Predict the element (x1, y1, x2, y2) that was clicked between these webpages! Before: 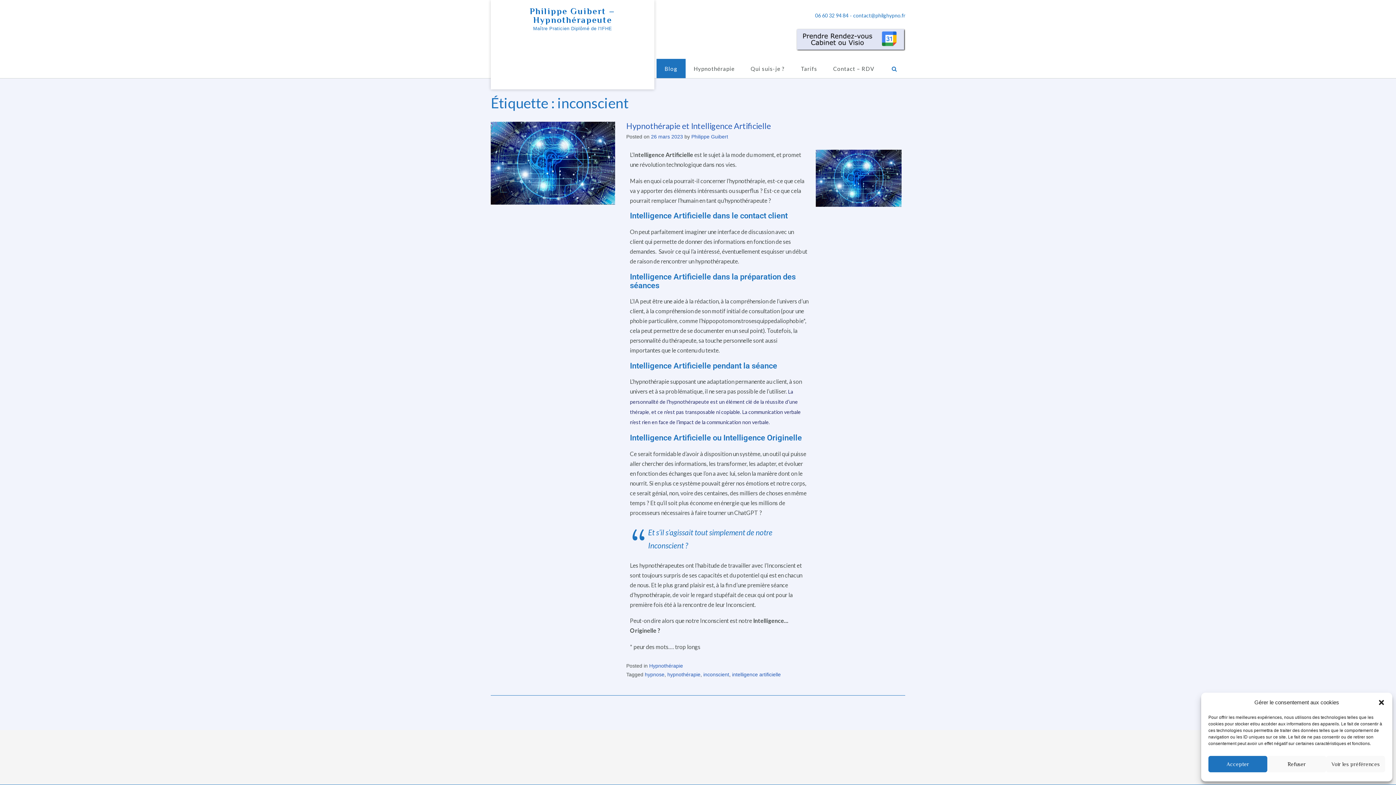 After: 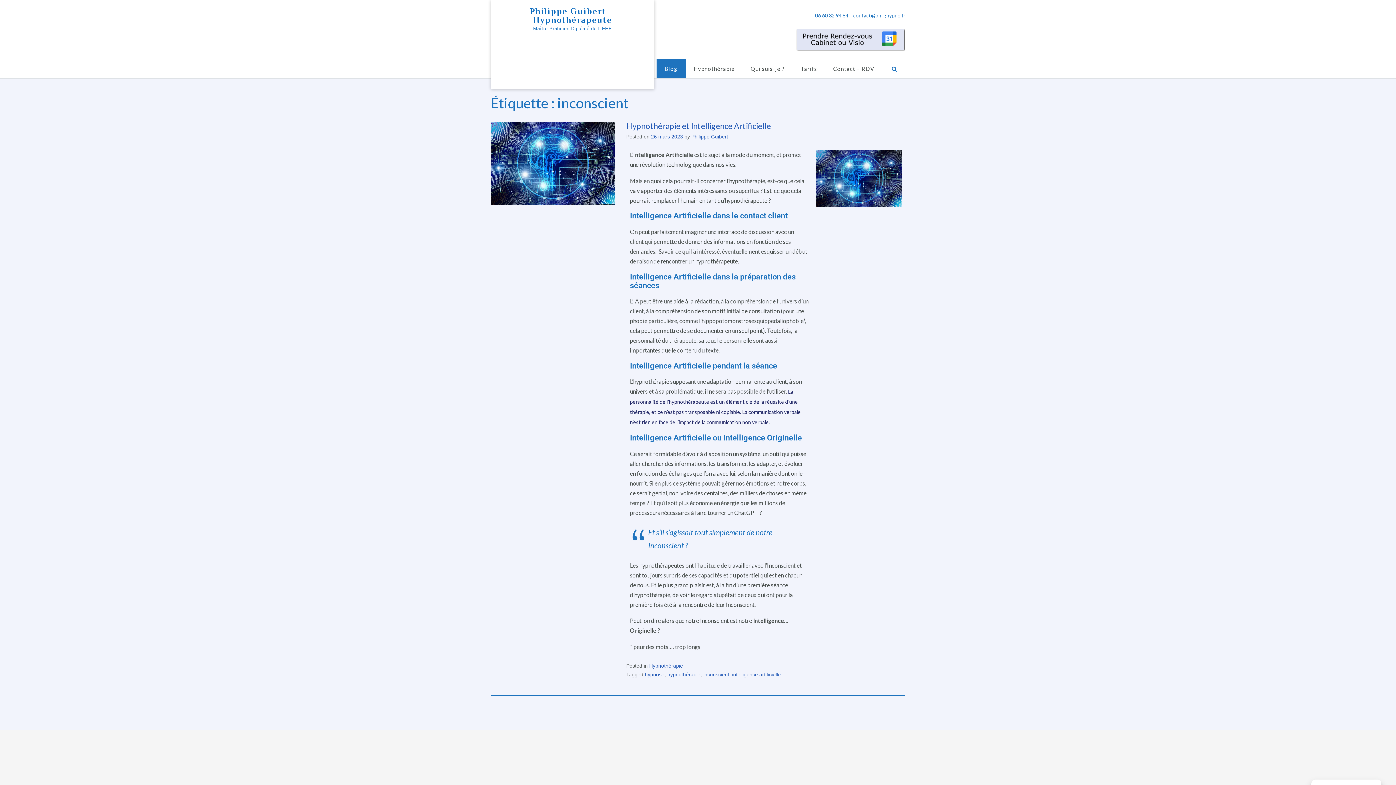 Action: label: Accepter bbox: (1208, 756, 1267, 772)